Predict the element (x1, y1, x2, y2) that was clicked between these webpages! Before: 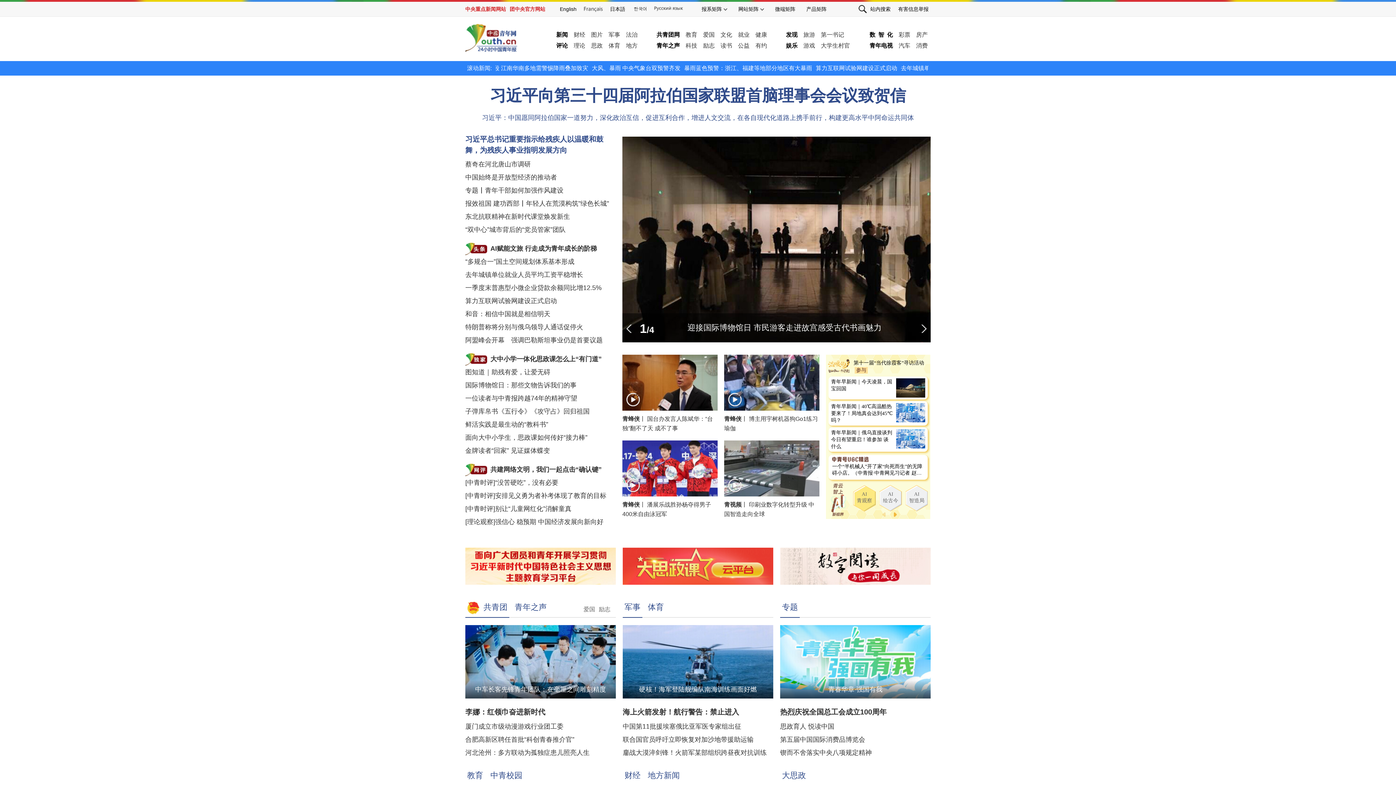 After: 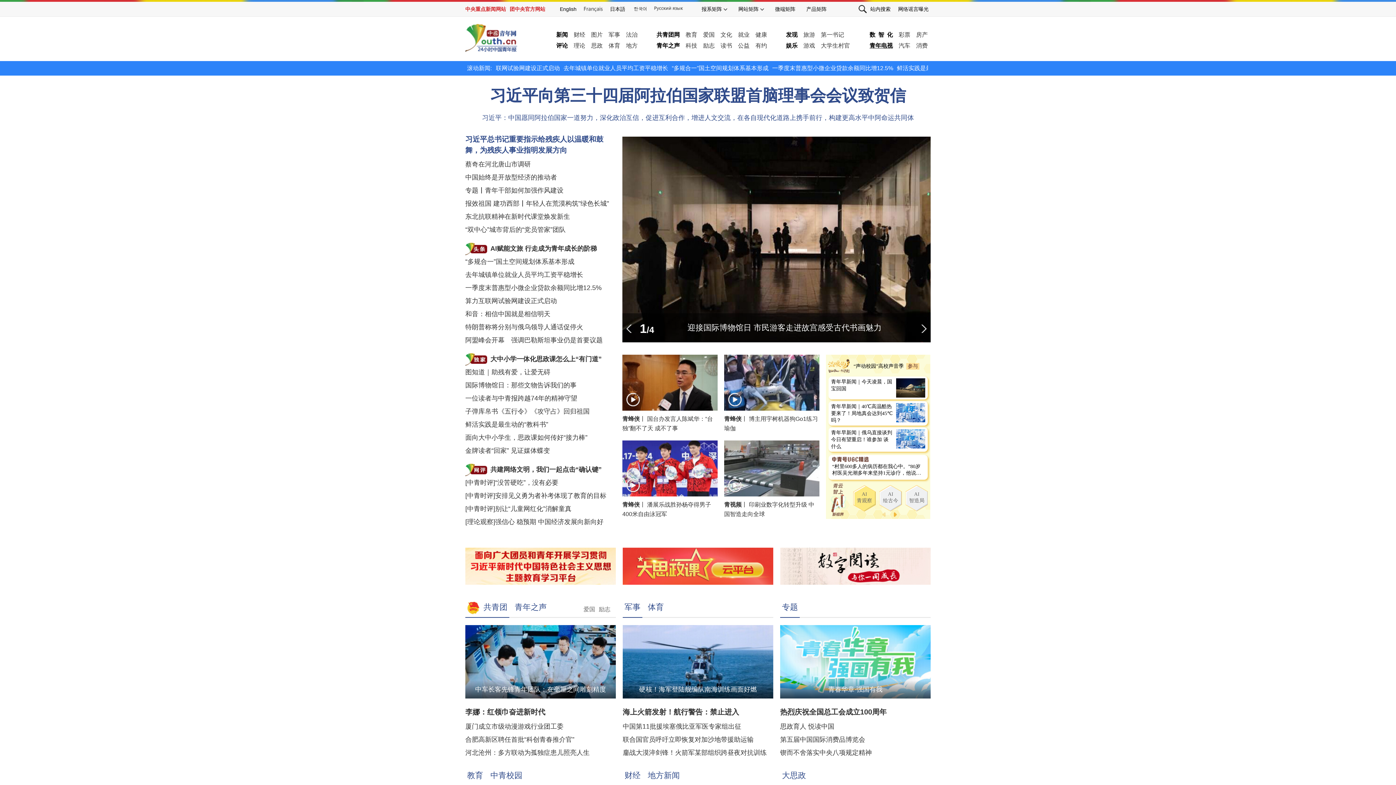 Action: label: 青年电视 bbox: (869, 42, 893, 48)